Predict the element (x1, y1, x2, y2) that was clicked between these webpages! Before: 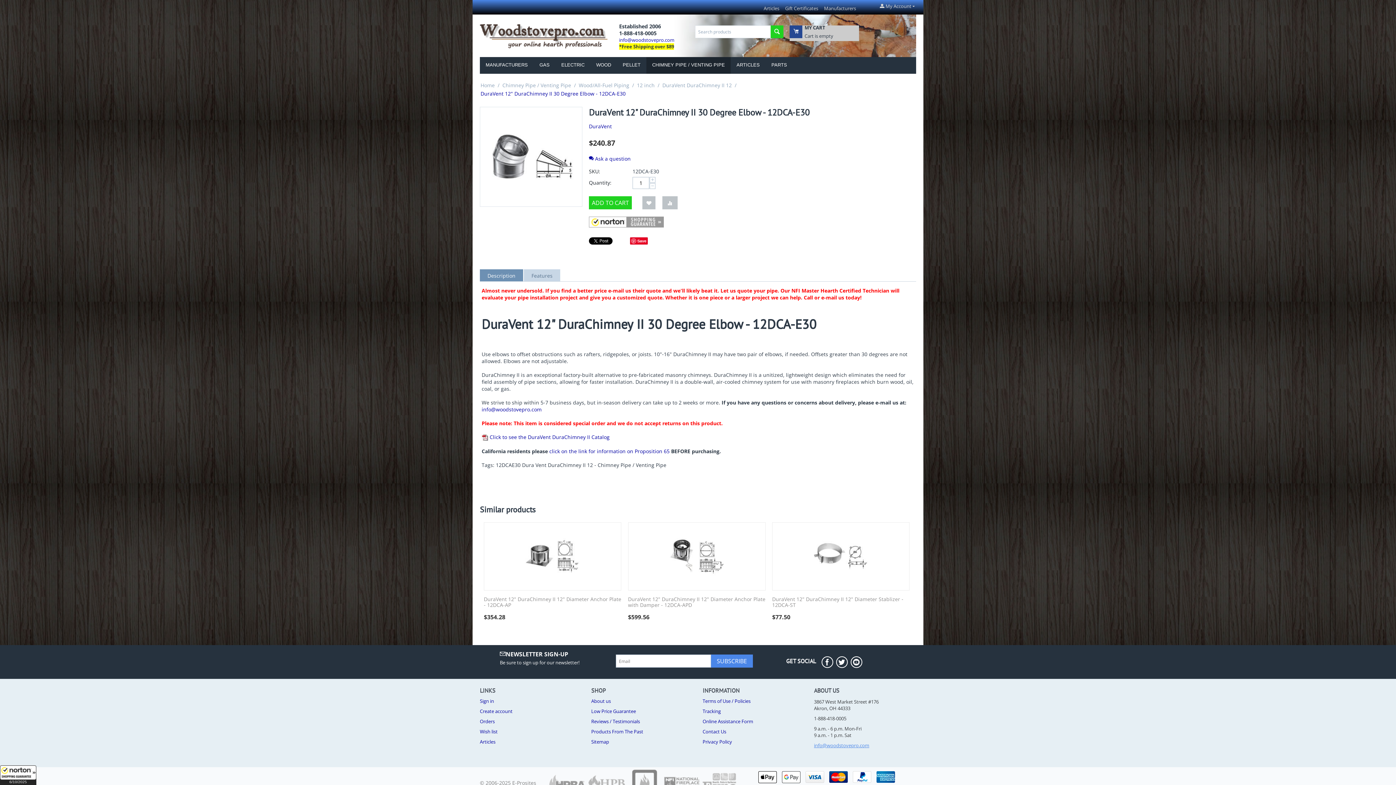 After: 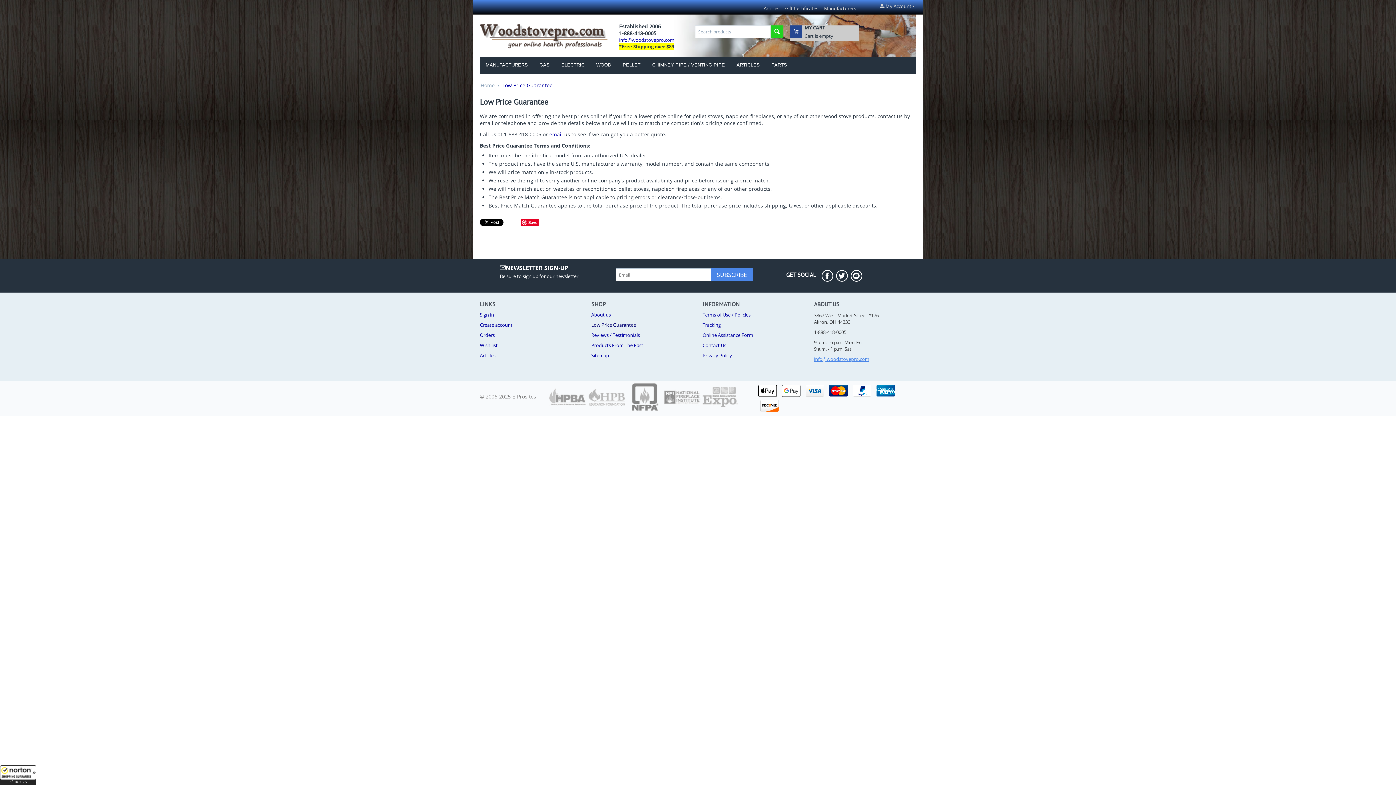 Action: bbox: (591, 707, 636, 713) label: Low Price Guarantee